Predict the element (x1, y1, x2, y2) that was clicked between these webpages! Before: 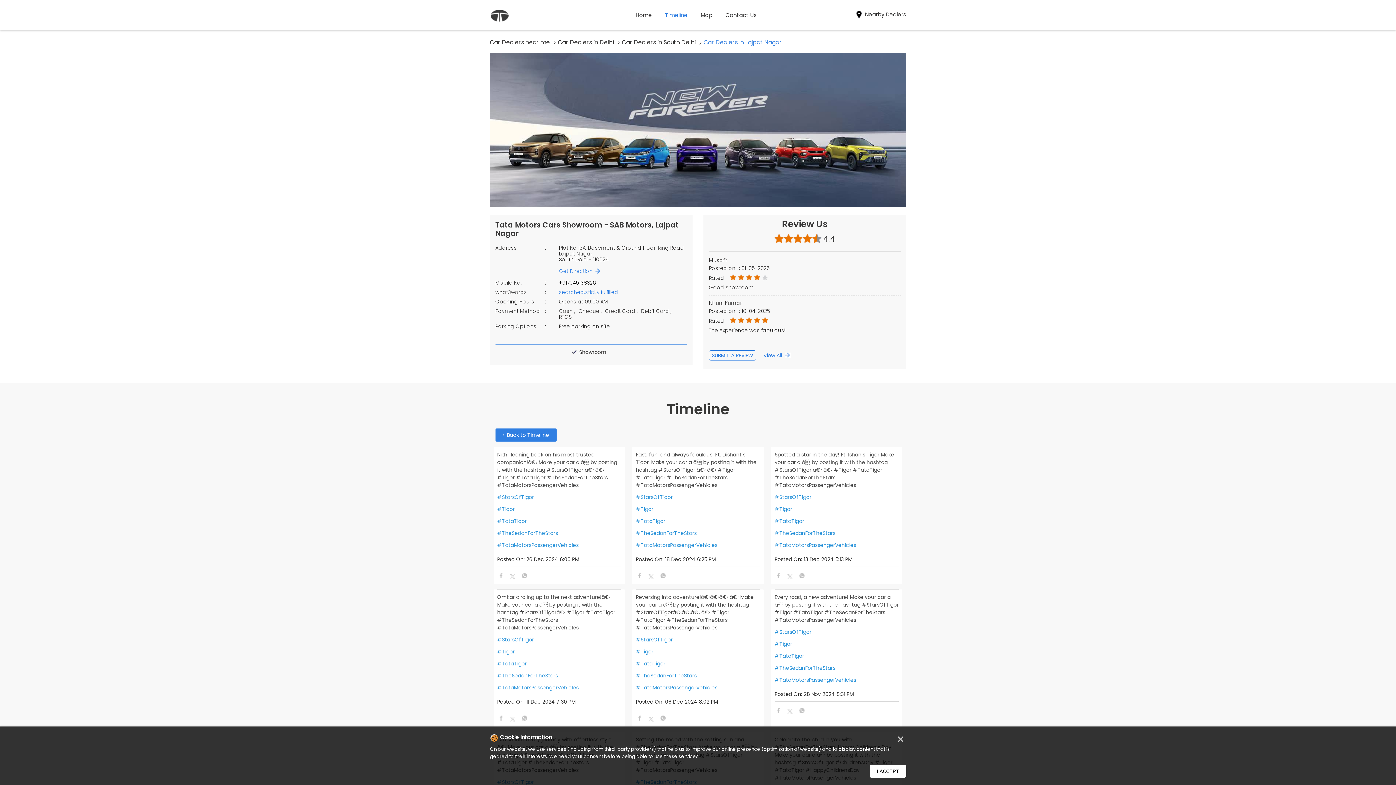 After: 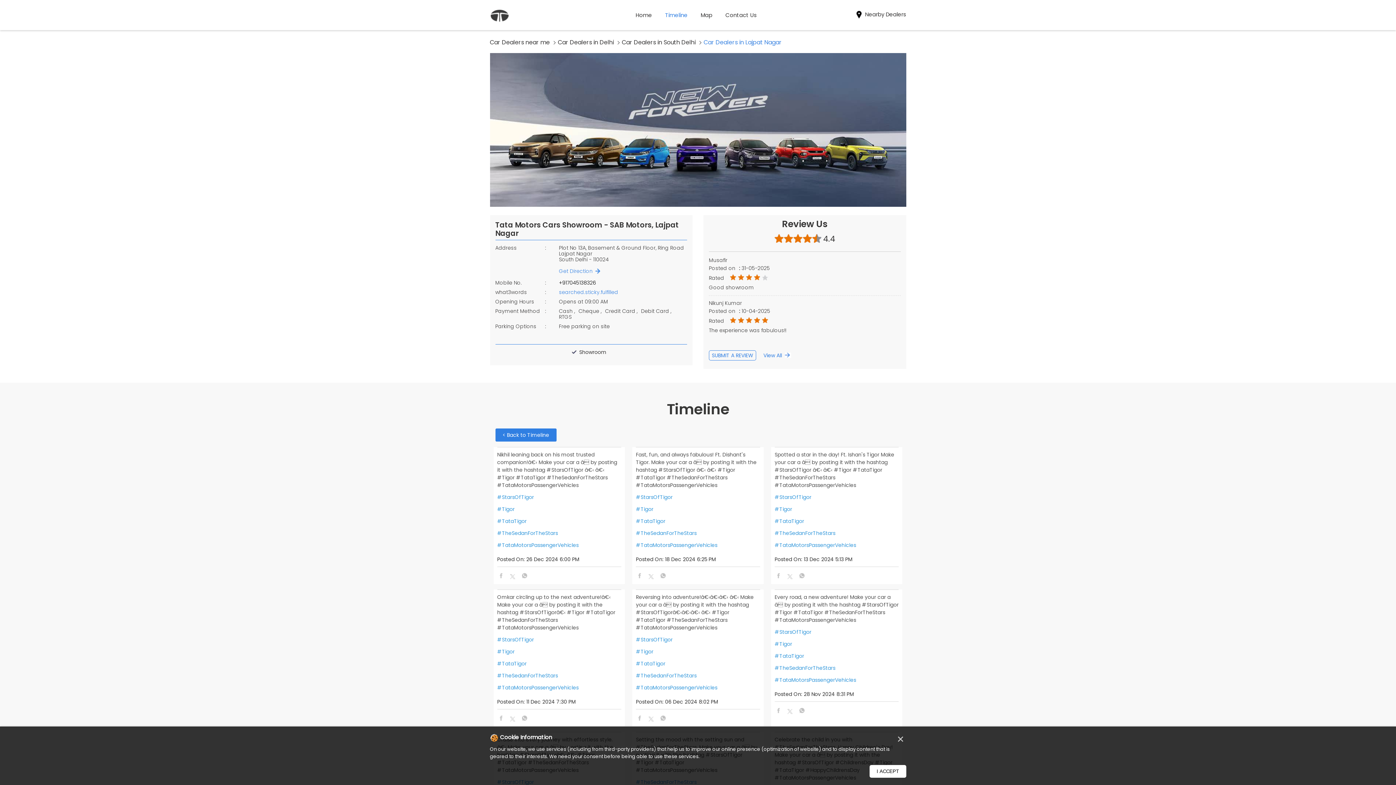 Action: bbox: (497, 572, 504, 580)